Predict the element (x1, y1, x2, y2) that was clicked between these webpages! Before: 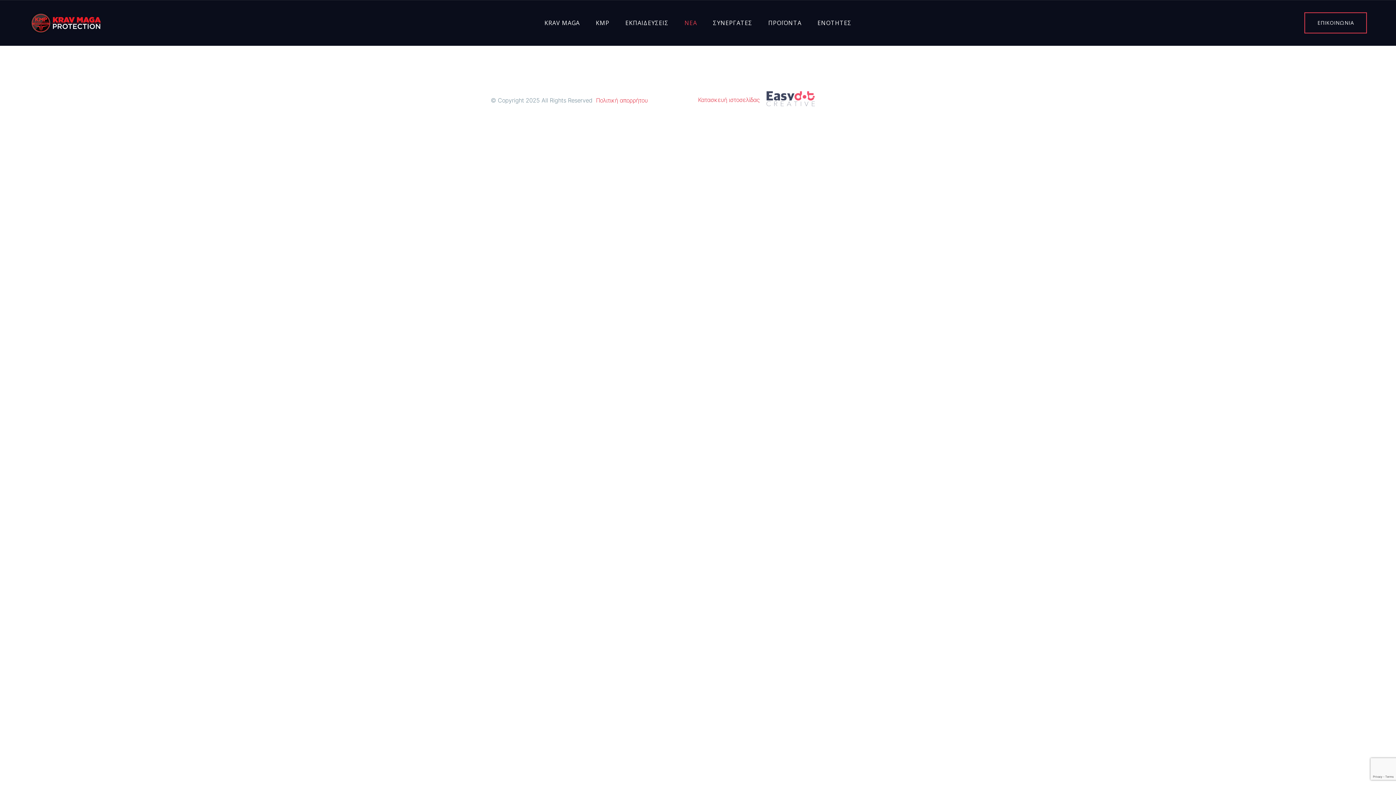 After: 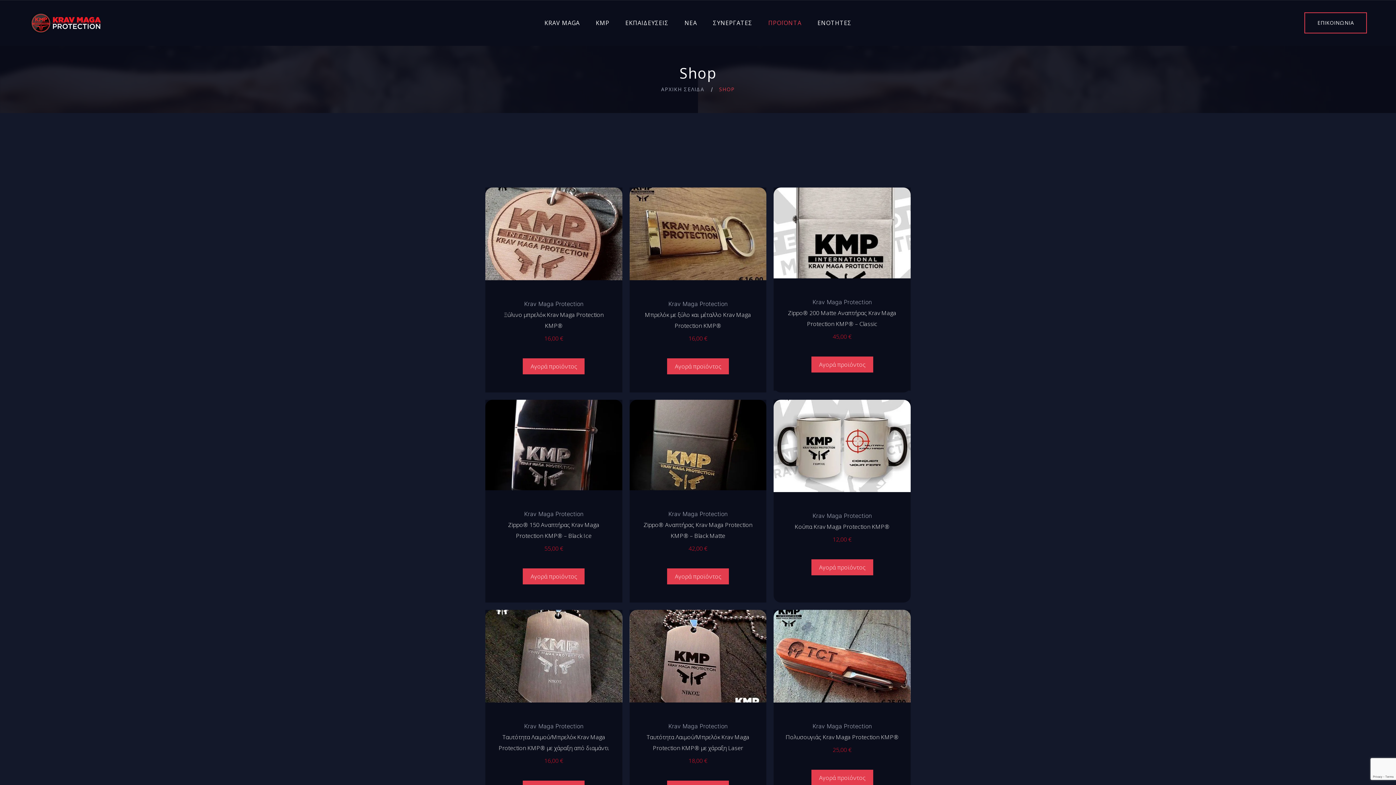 Action: label: ΠΡΟΪΟΝΤΑ bbox: (768, 0, 801, 45)